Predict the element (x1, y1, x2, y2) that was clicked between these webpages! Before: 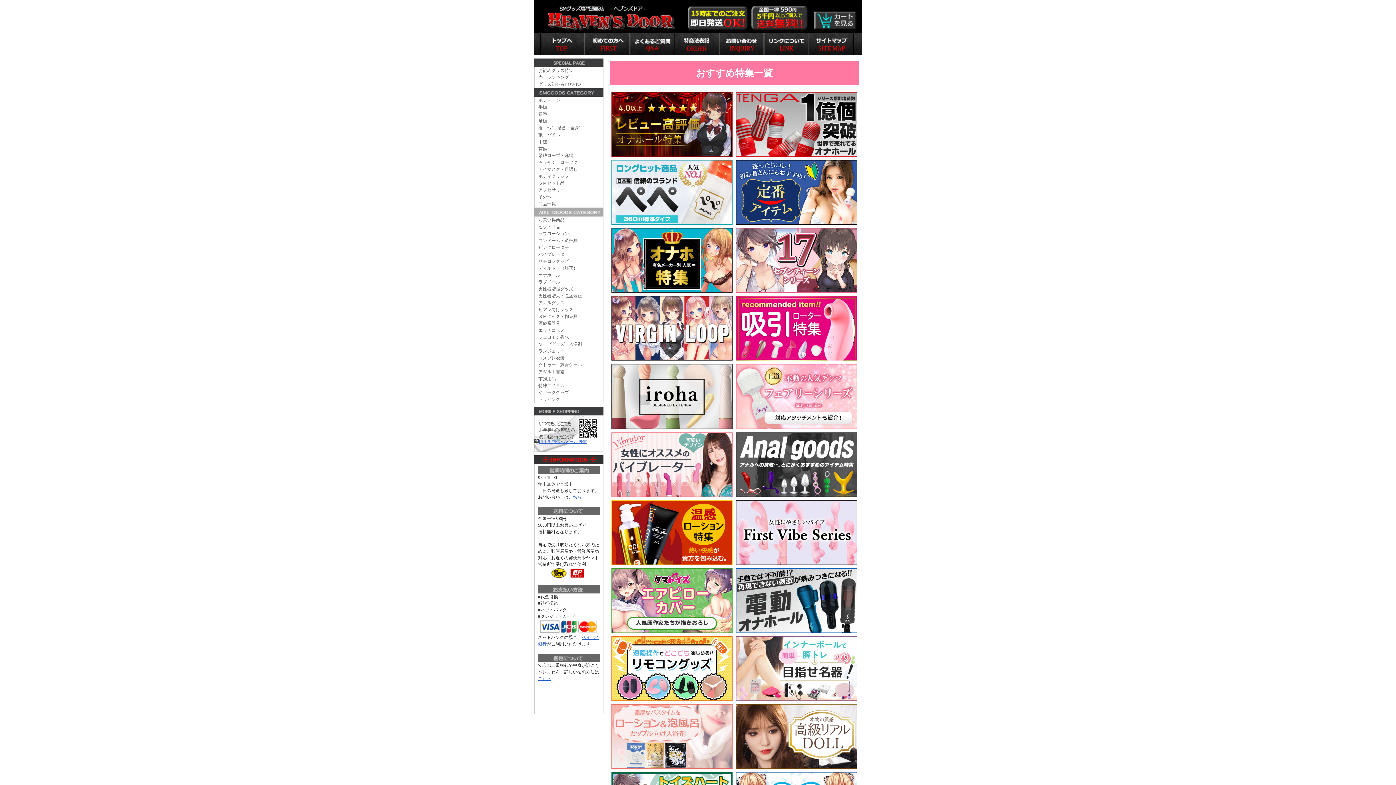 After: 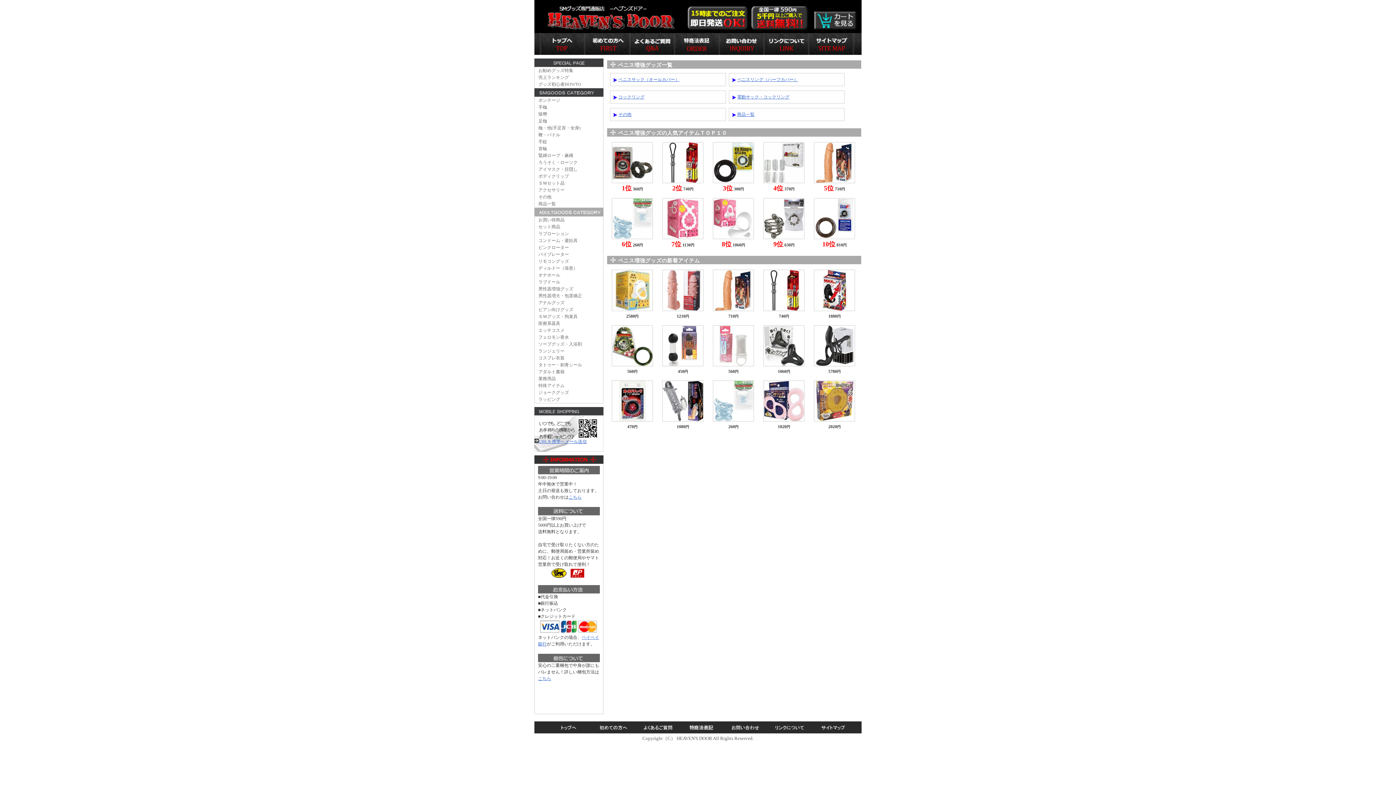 Action: bbox: (534, 285, 603, 292) label: 男性器増強グッズ